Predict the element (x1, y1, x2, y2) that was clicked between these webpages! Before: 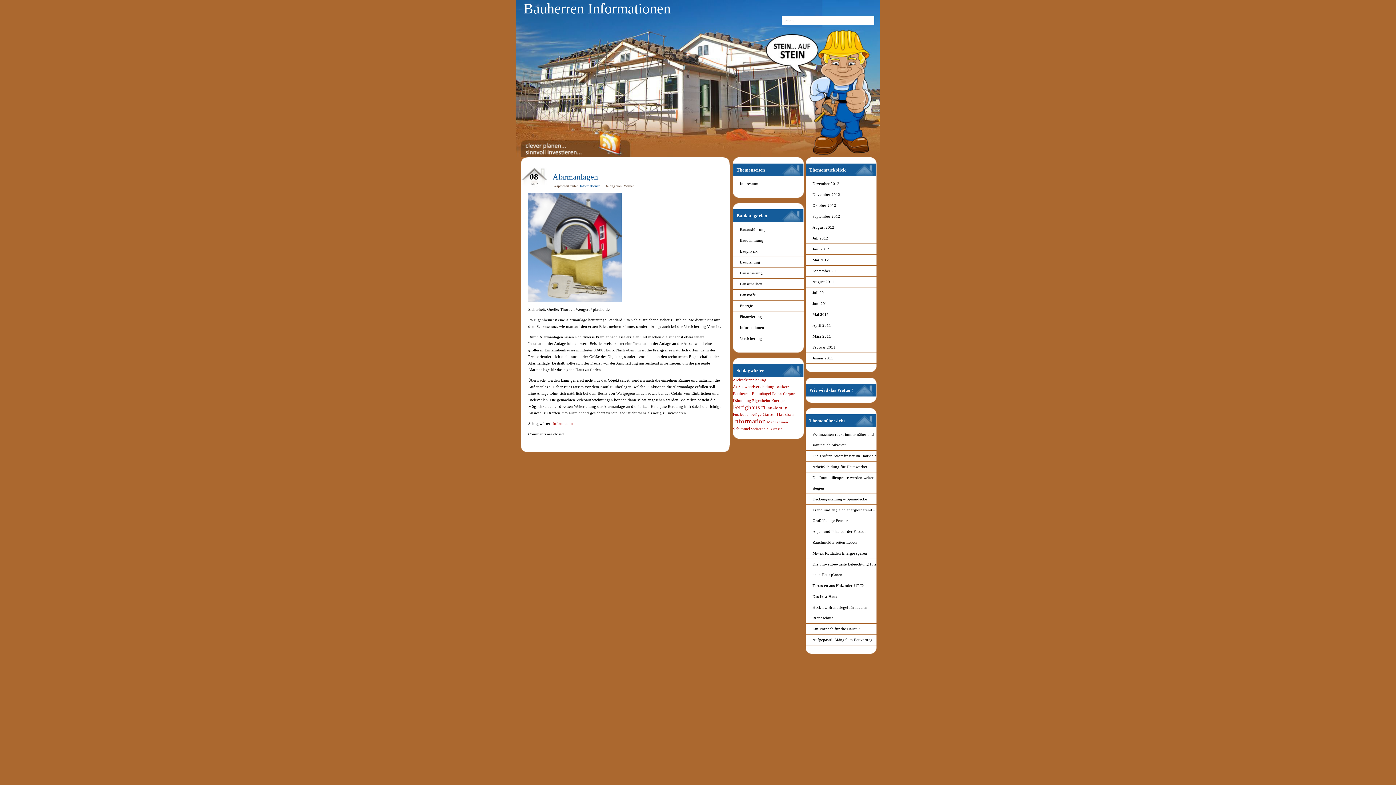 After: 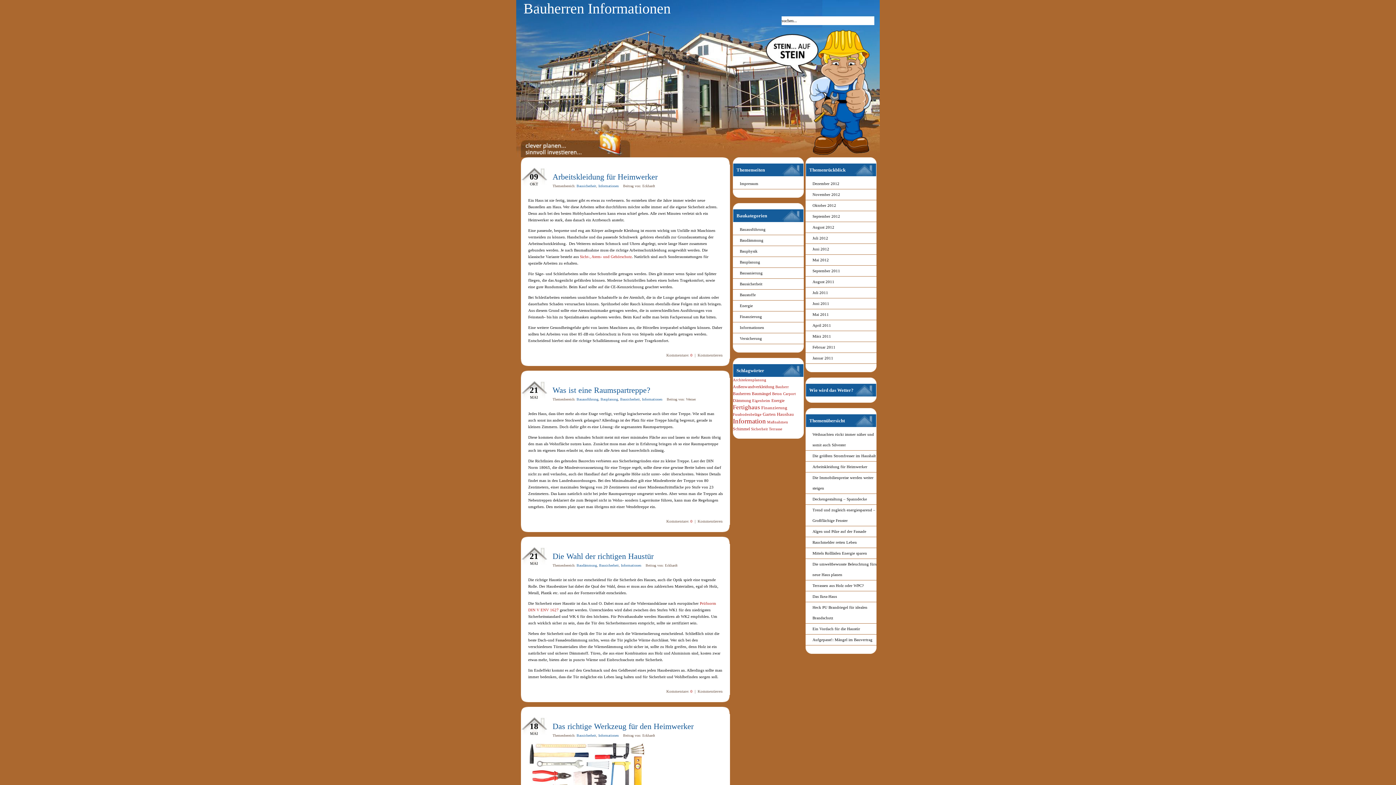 Action: label: Bausicherheit bbox: (733, 278, 804, 289)